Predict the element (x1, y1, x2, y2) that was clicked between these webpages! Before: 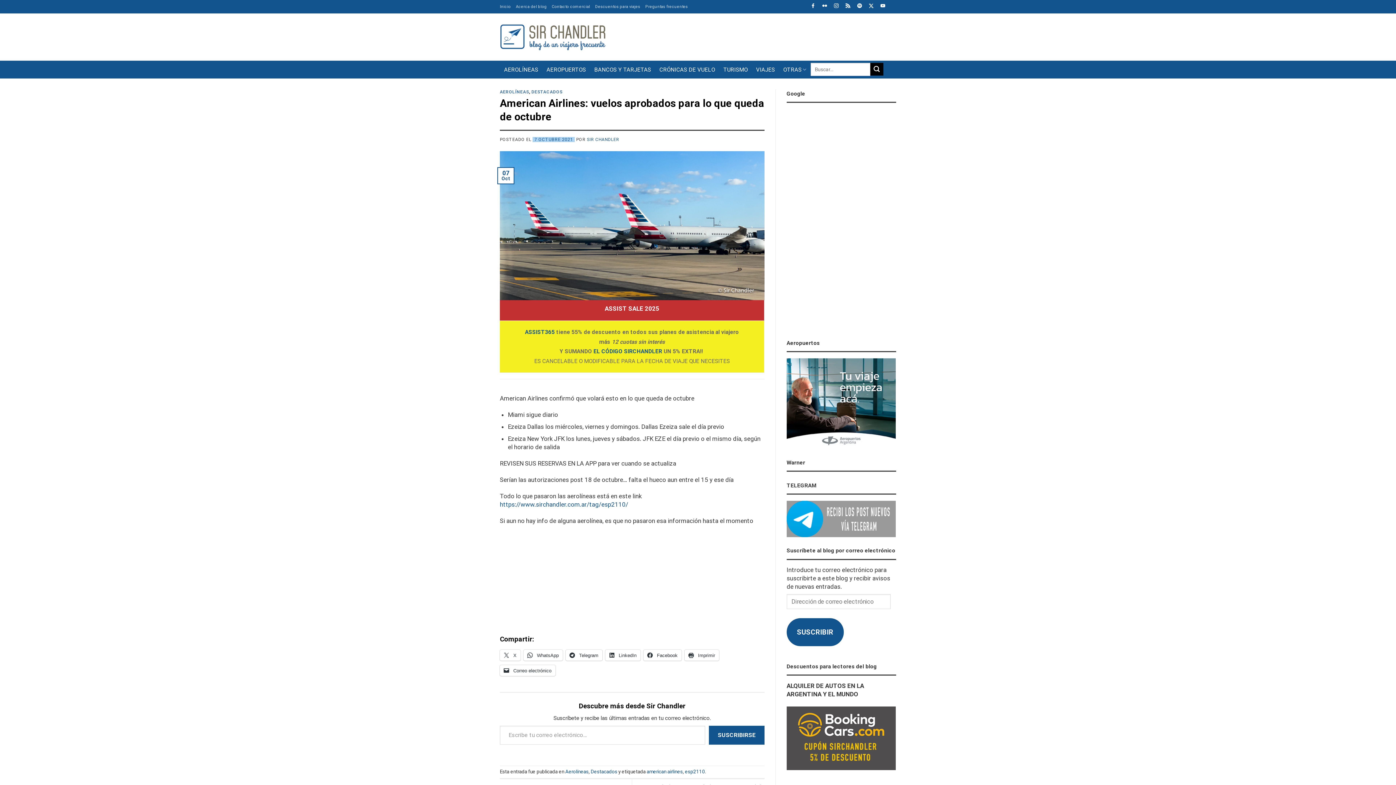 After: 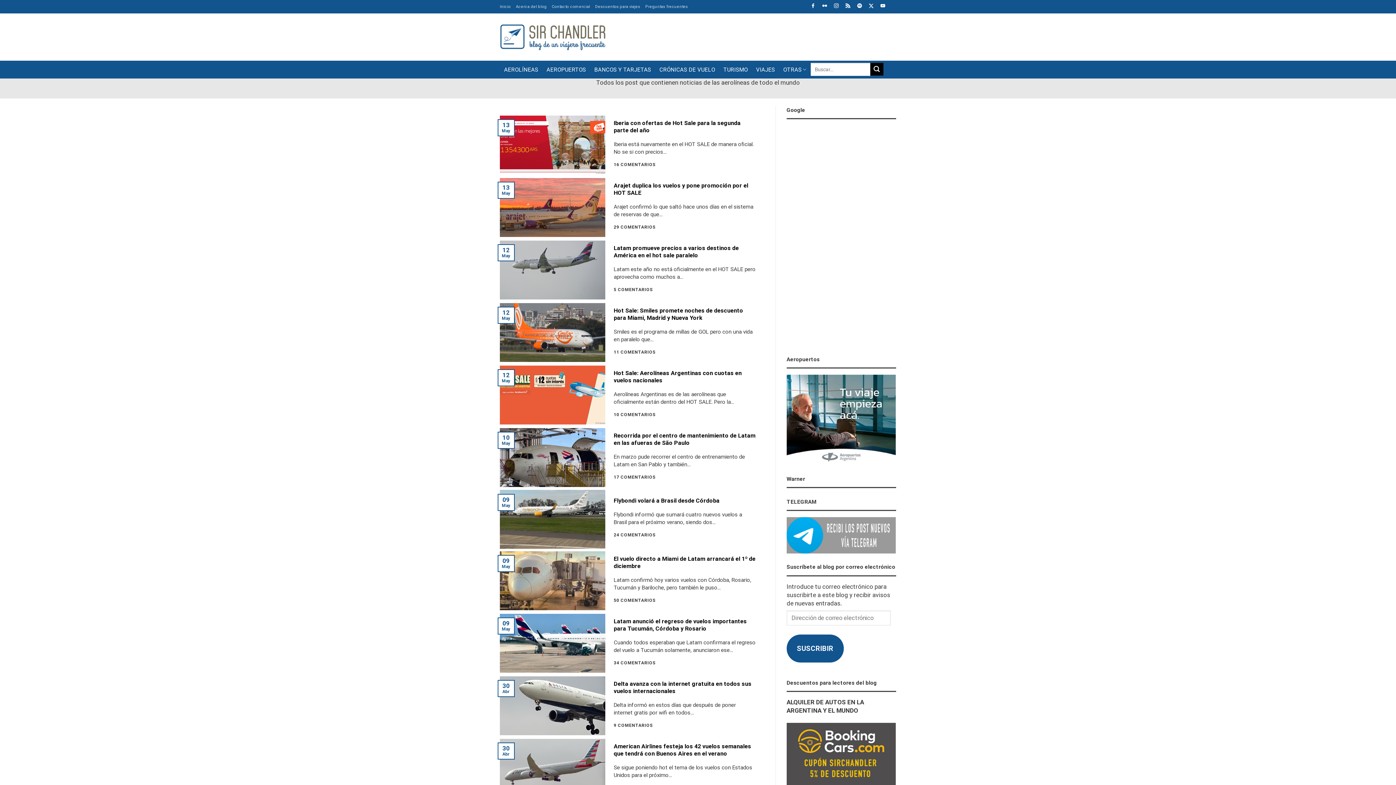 Action: label: Aerolíneas bbox: (565, 769, 588, 775)